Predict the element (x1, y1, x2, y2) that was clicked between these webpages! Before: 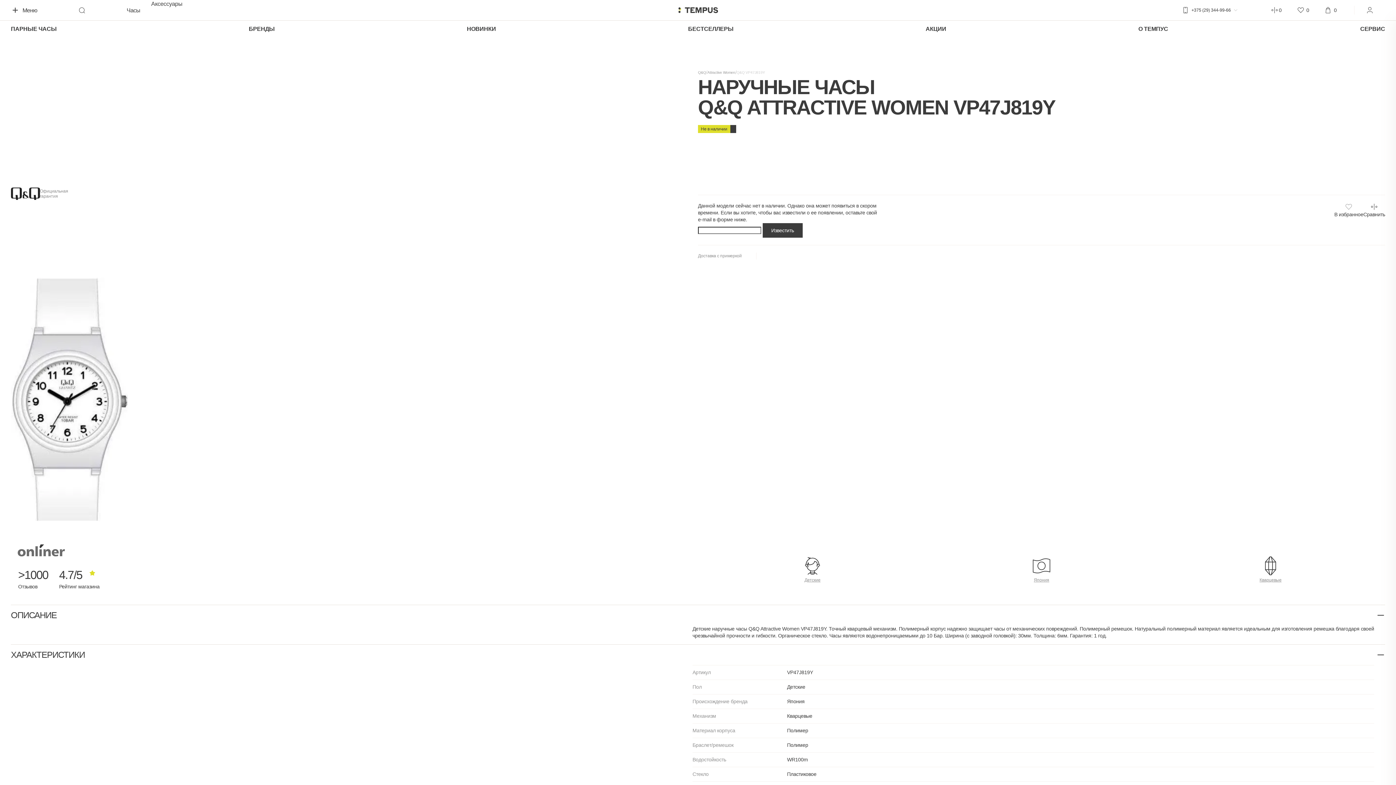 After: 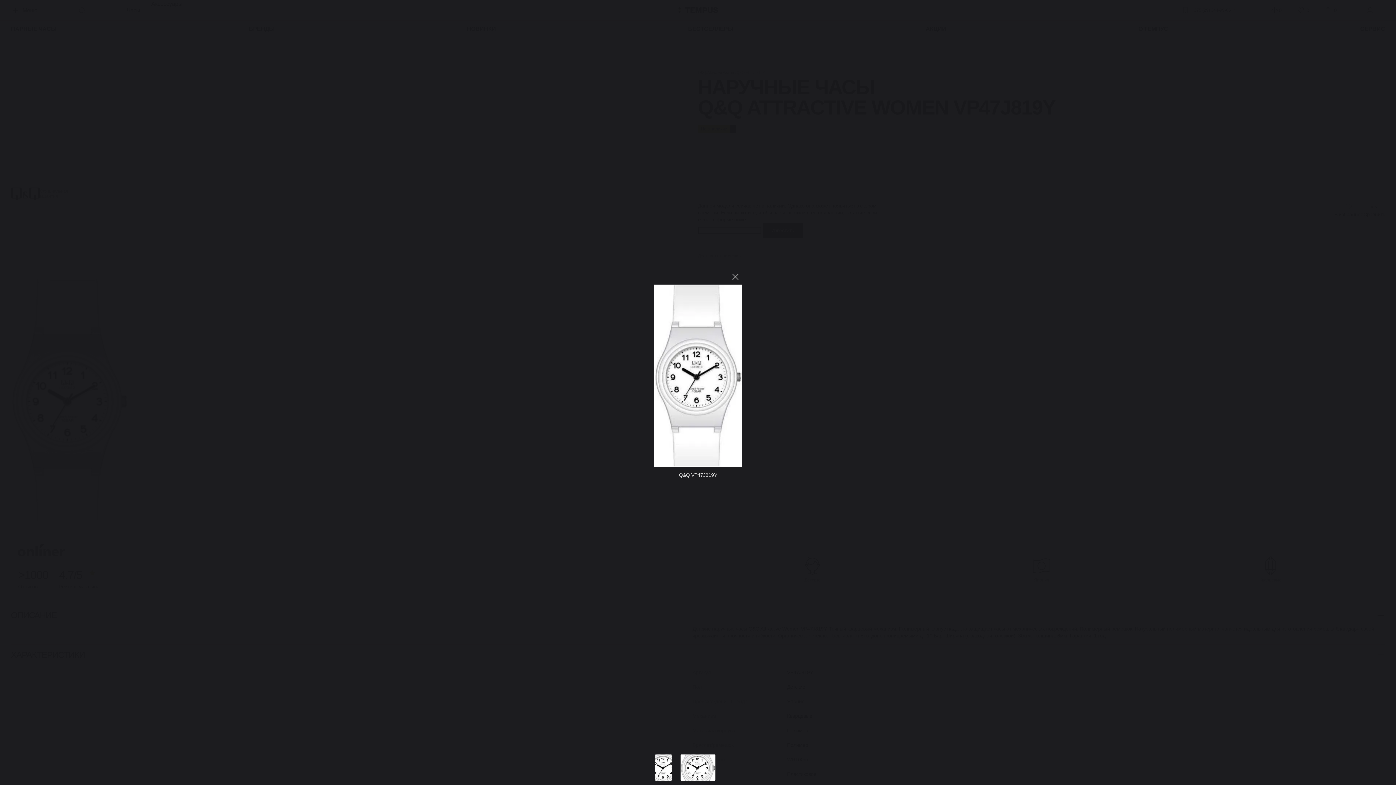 Action: bbox: (10, 277, 127, 521)